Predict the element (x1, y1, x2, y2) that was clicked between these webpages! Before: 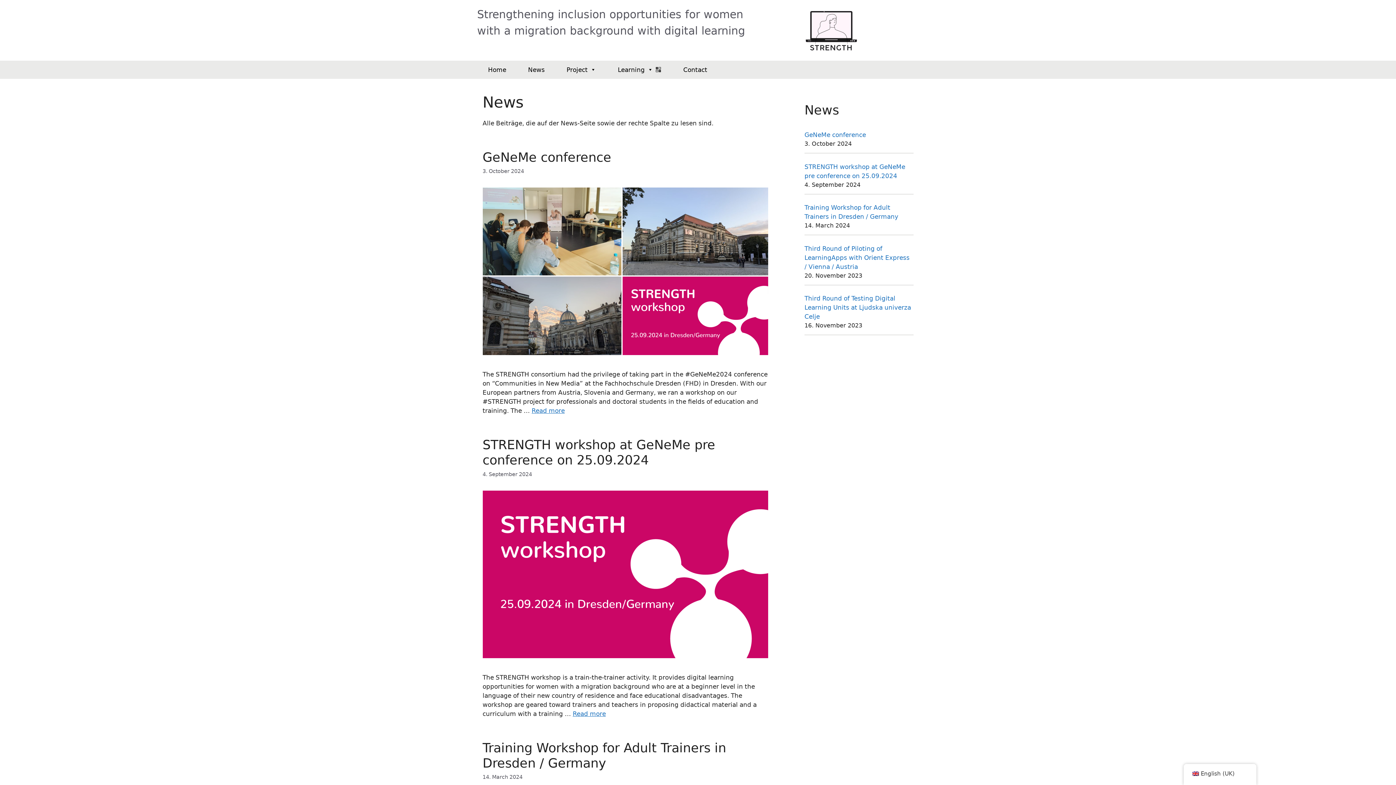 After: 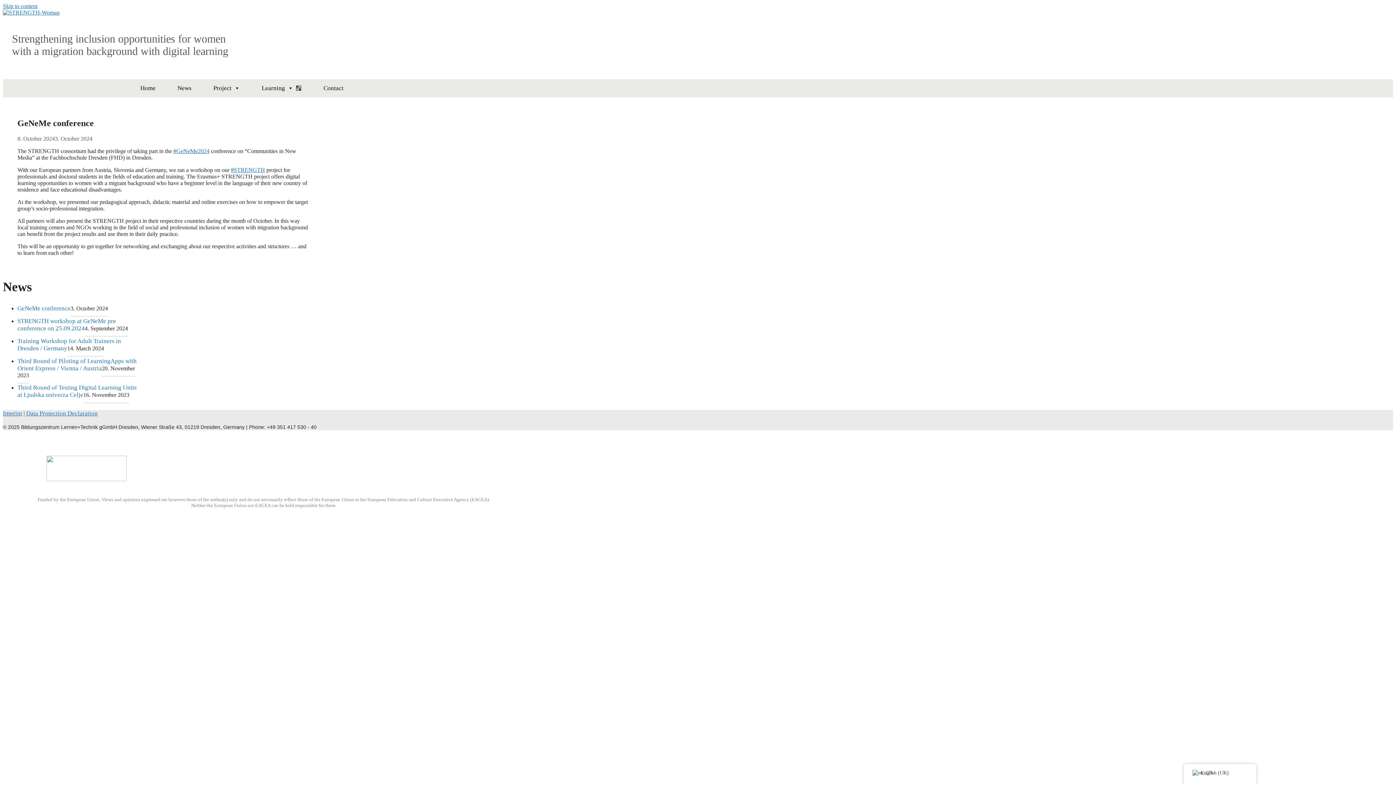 Action: bbox: (531, 407, 564, 414) label: Read more about GeNeMe conference